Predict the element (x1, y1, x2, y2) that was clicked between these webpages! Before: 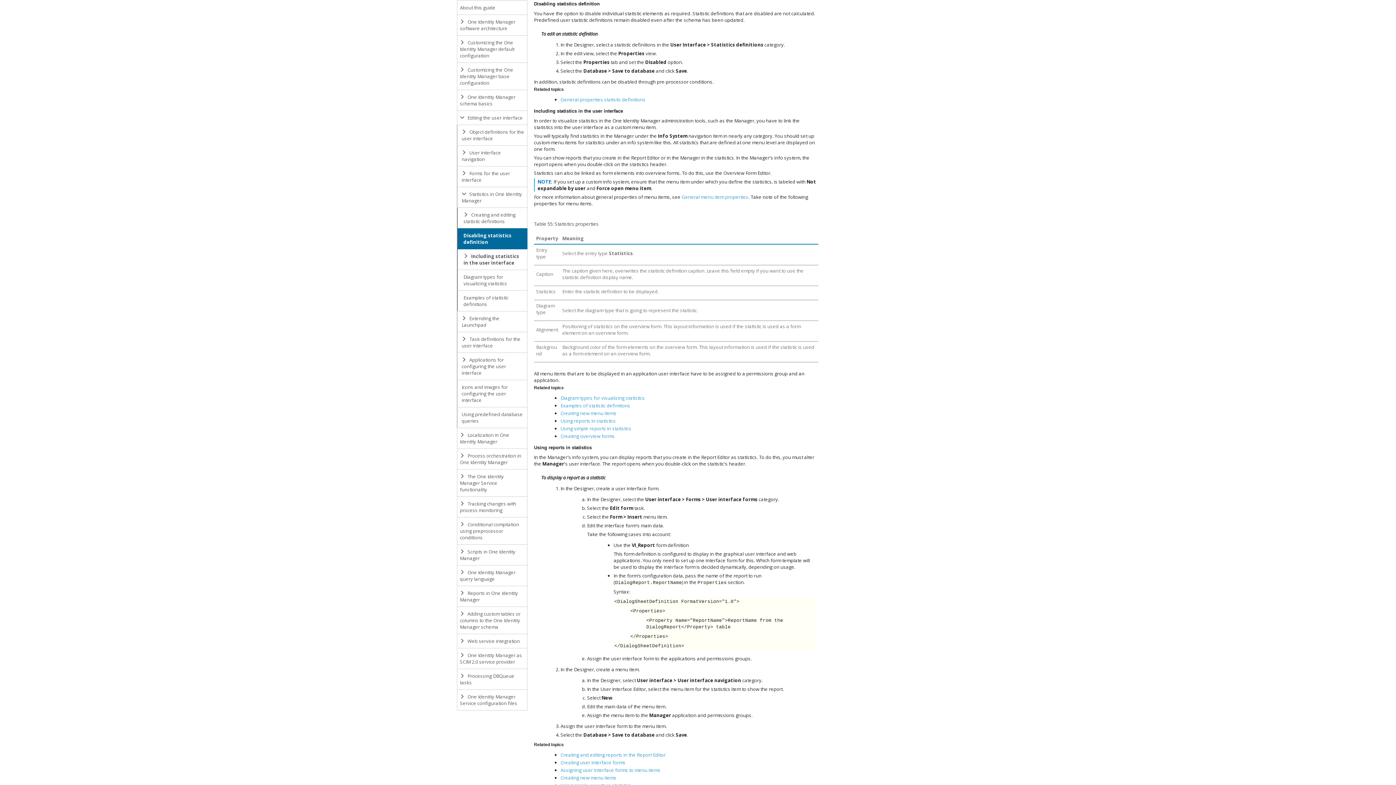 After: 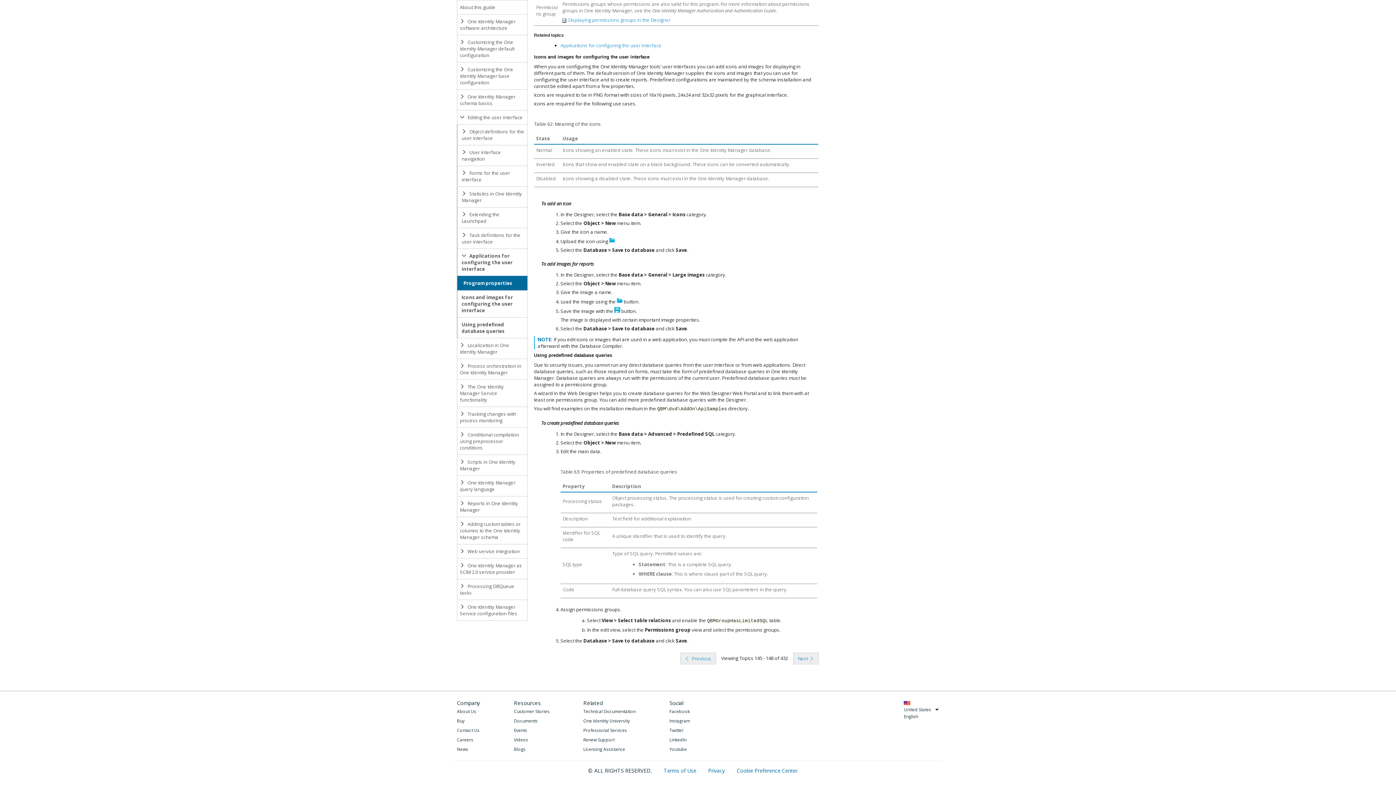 Action: label: Icons and images for configuring the user interface bbox: (457, 380, 527, 407)